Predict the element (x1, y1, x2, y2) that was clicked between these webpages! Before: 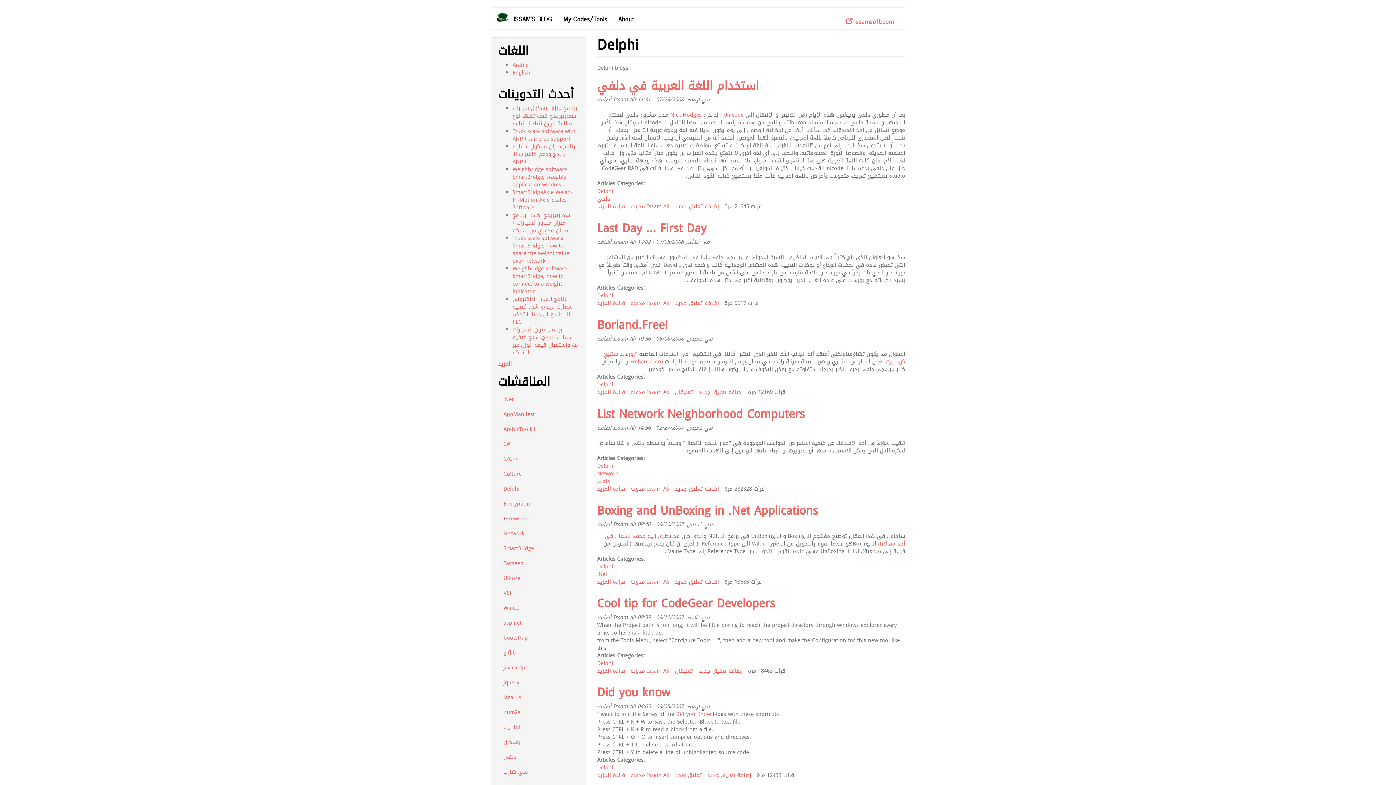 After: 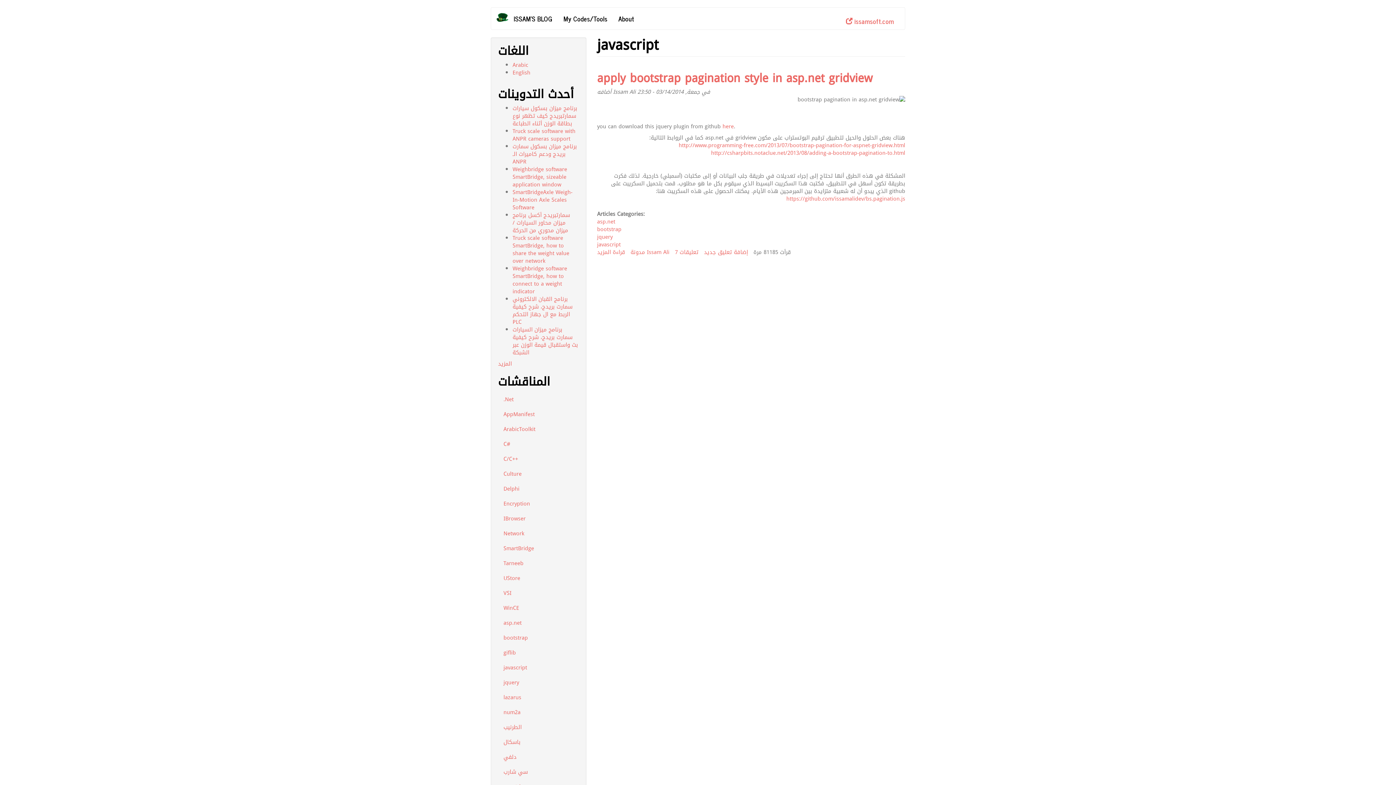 Action: bbox: (498, 660, 579, 675) label: javascript